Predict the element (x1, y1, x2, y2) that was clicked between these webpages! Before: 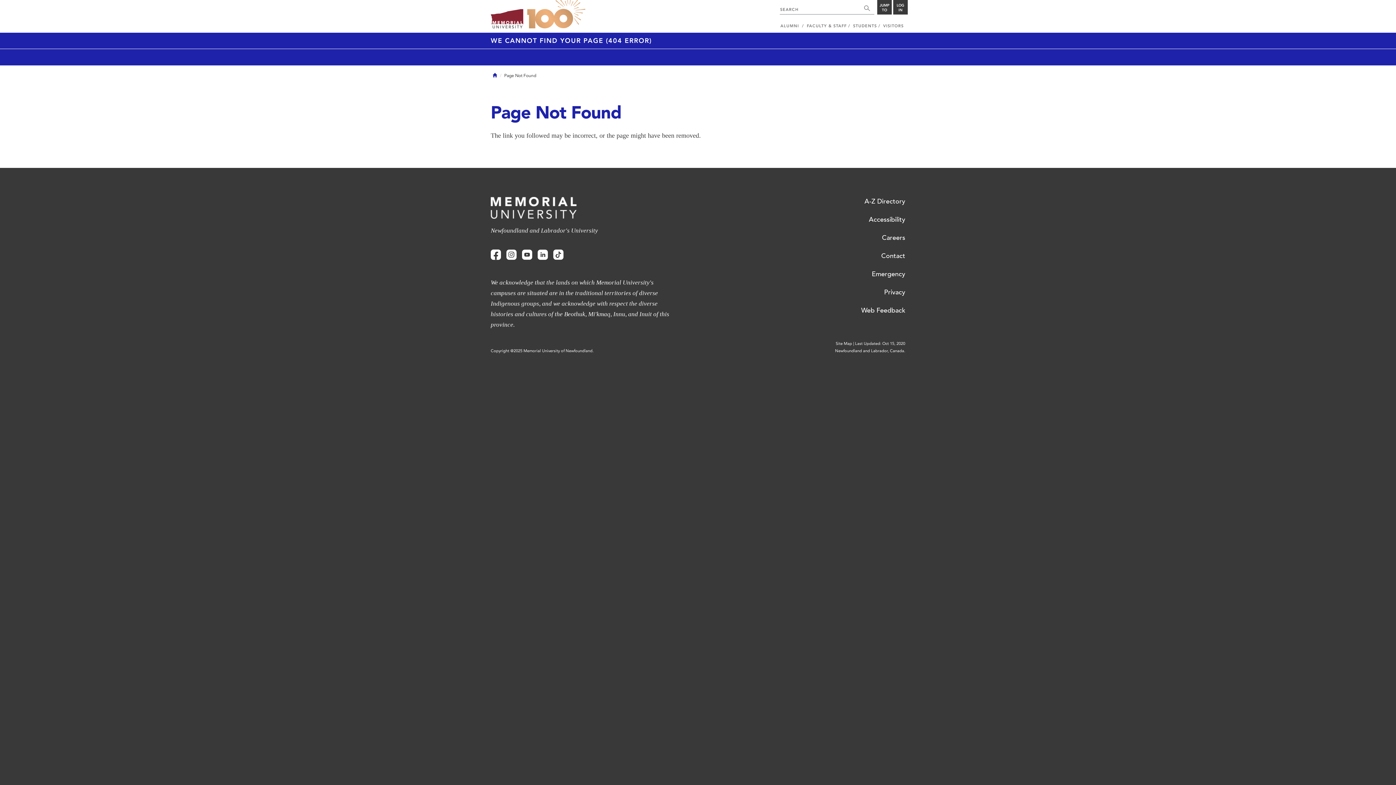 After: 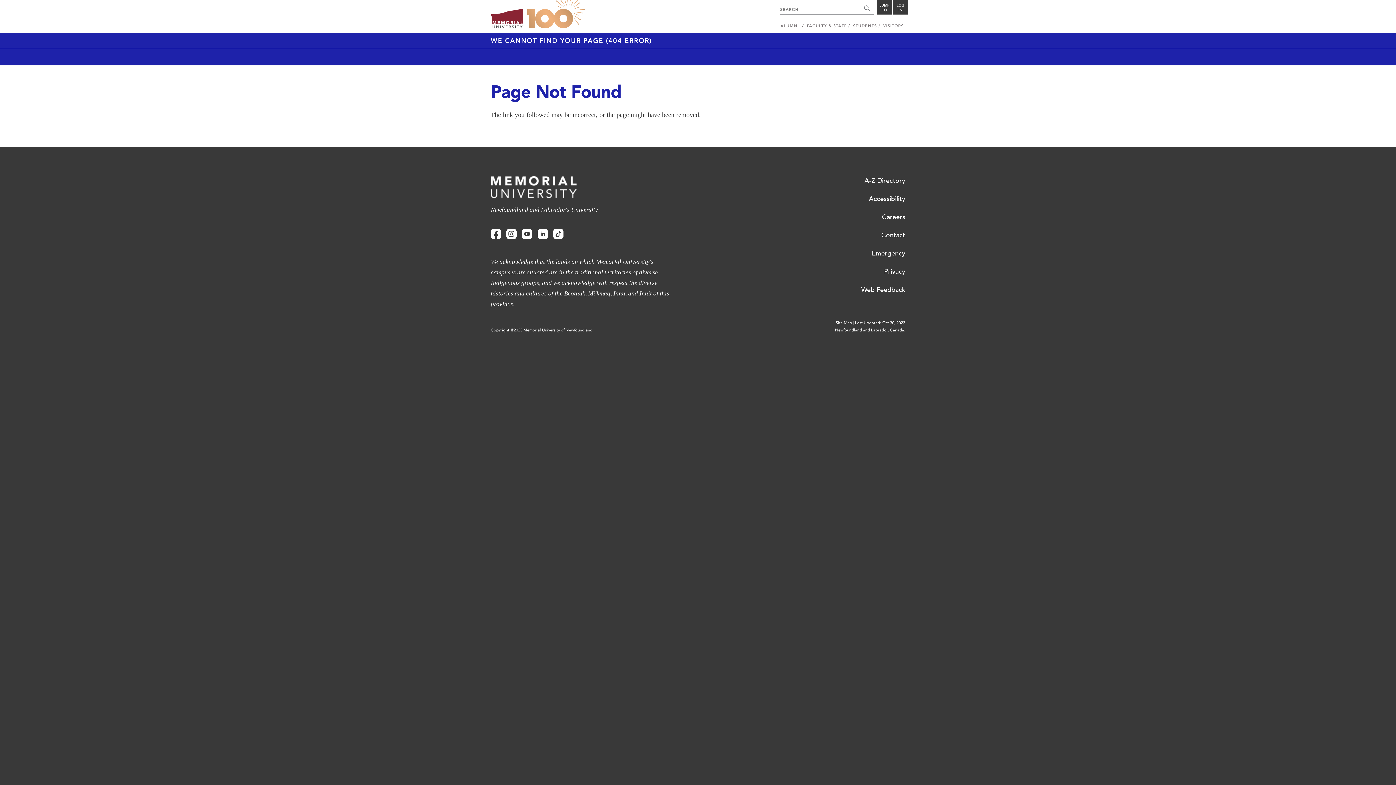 Action: bbox: (492, 73, 497, 78) label: Home